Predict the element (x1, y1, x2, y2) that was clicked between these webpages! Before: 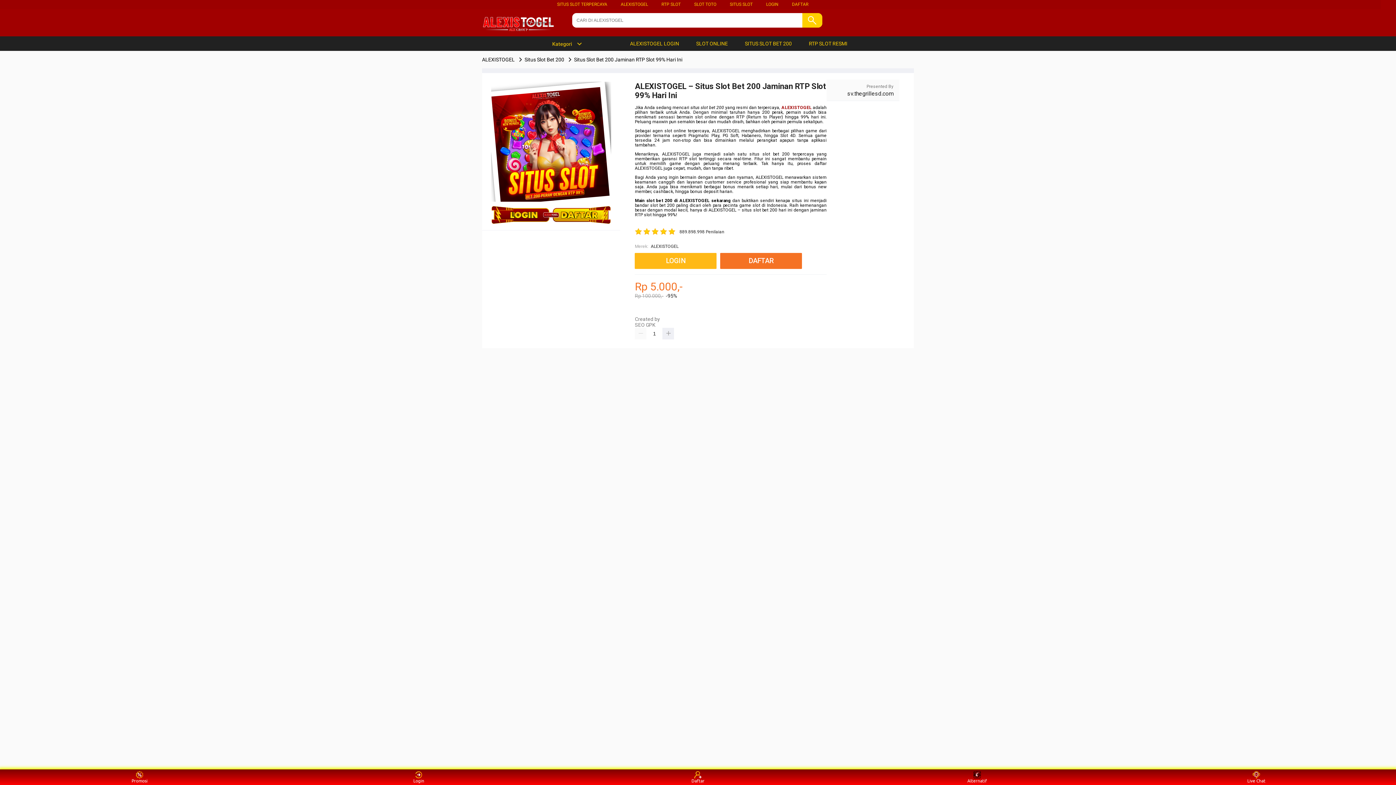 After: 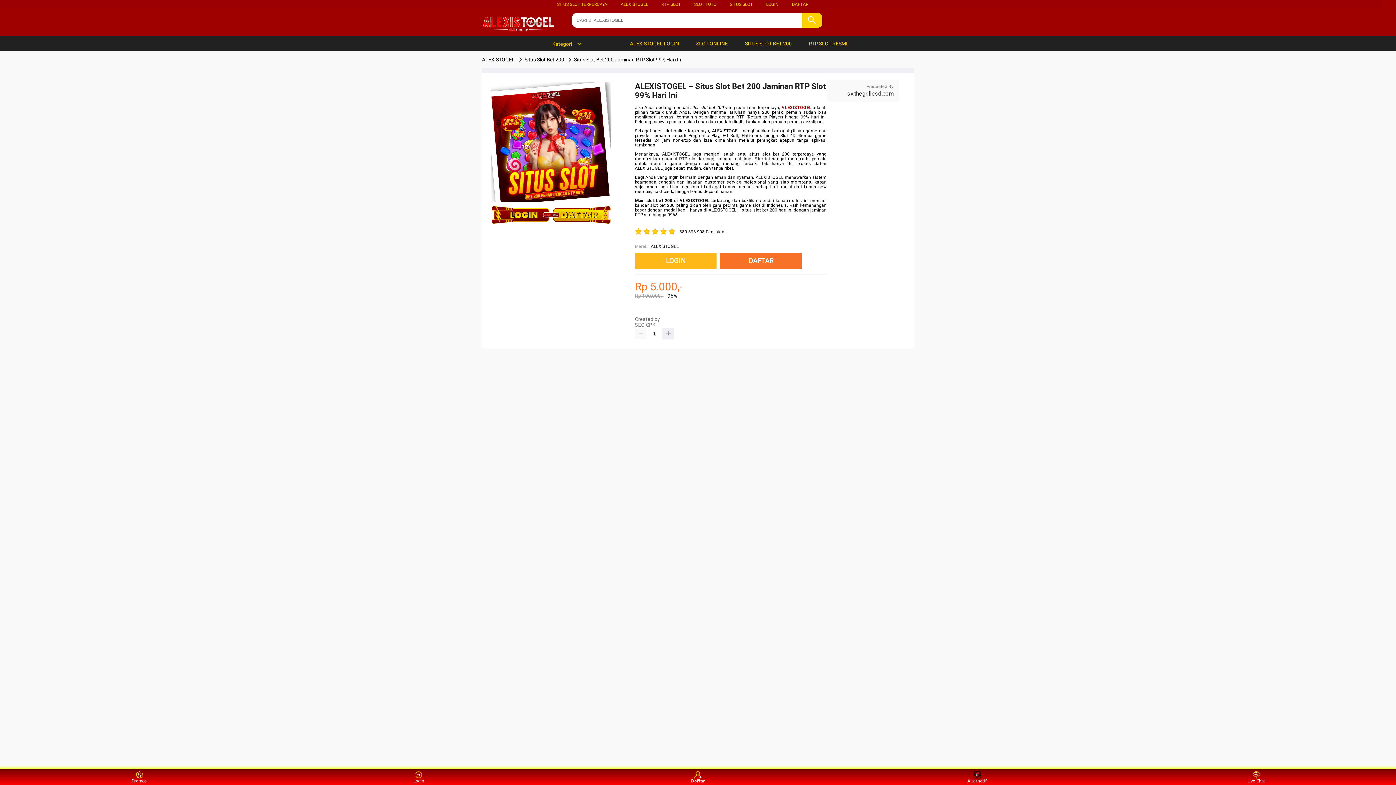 Action: label: Daftar bbox: (684, 771, 711, 783)